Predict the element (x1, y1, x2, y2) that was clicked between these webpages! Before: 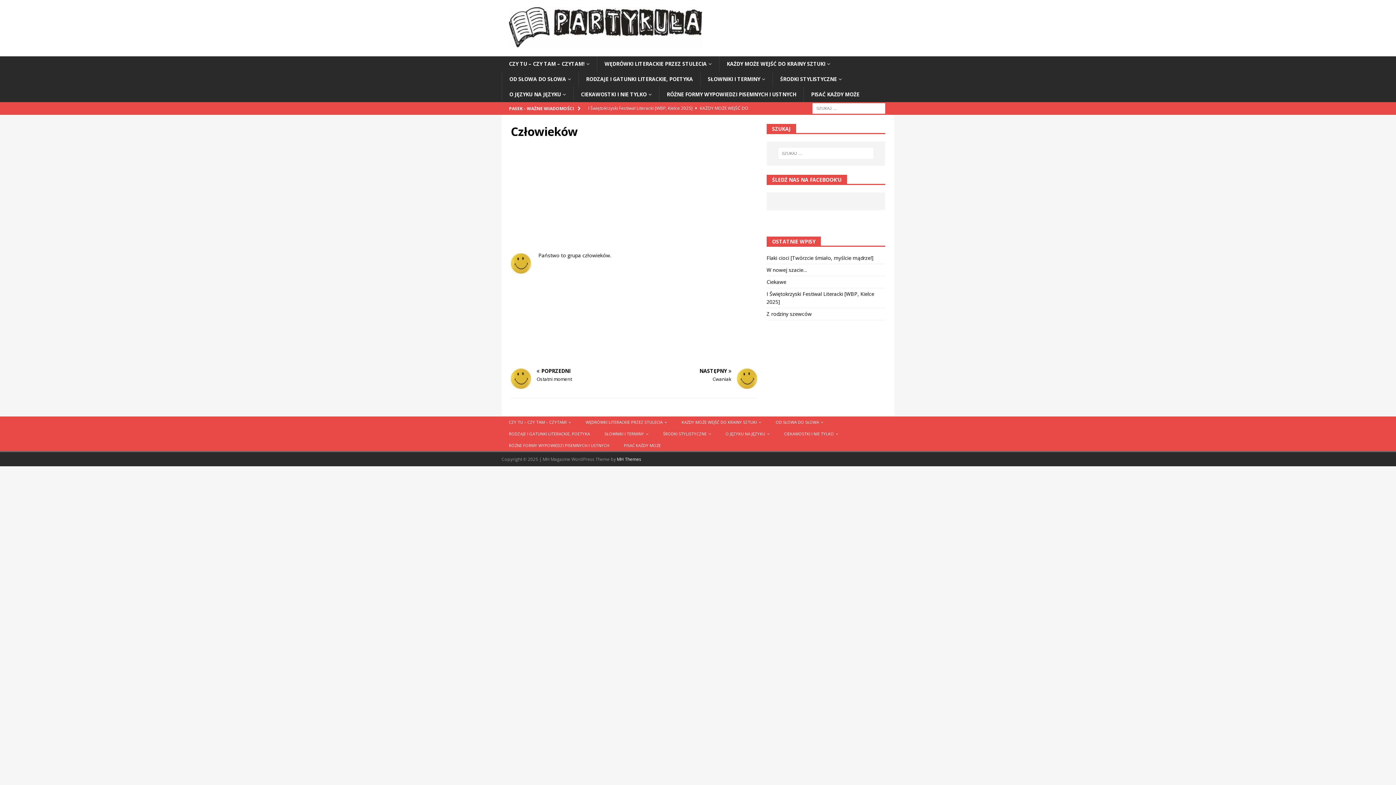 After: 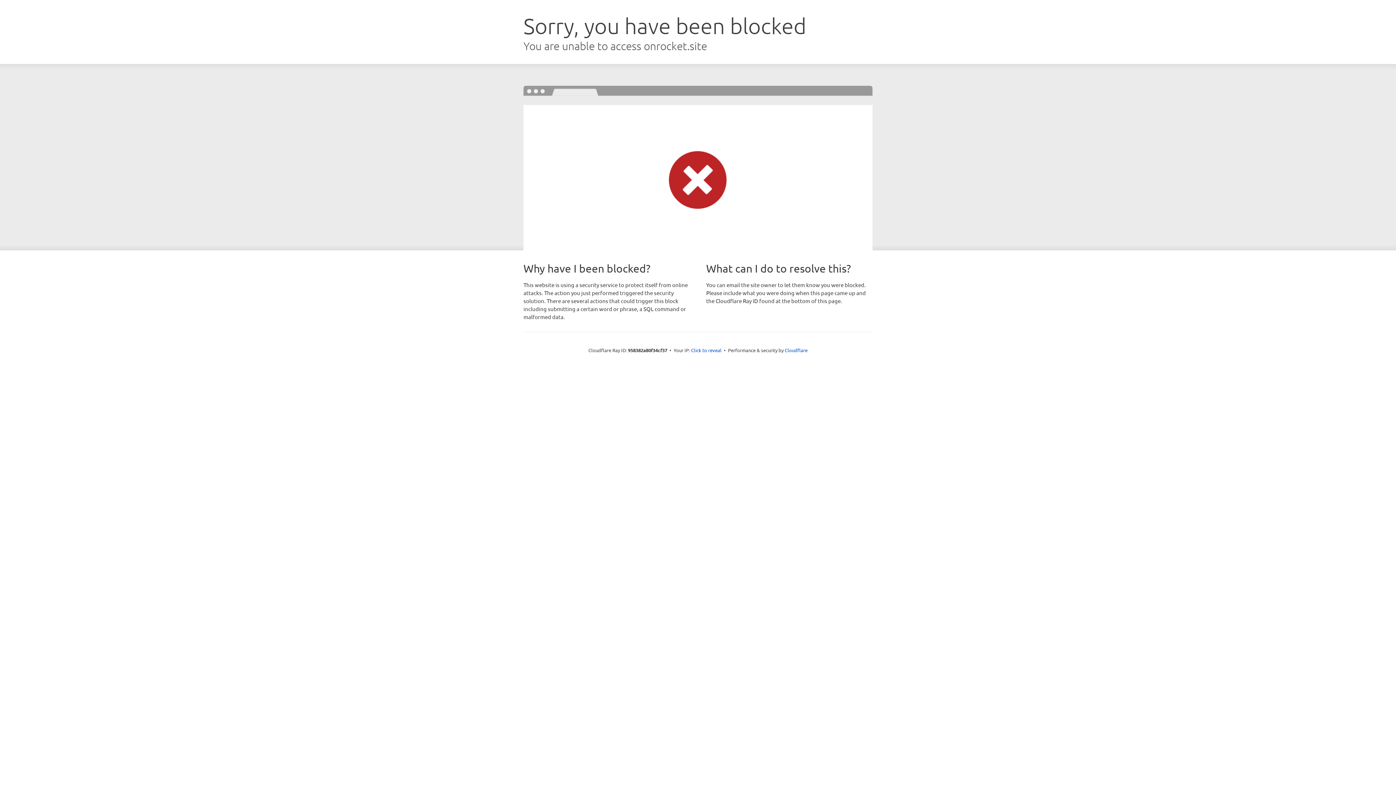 Action: bbox: (617, 456, 641, 462) label: MH Themes